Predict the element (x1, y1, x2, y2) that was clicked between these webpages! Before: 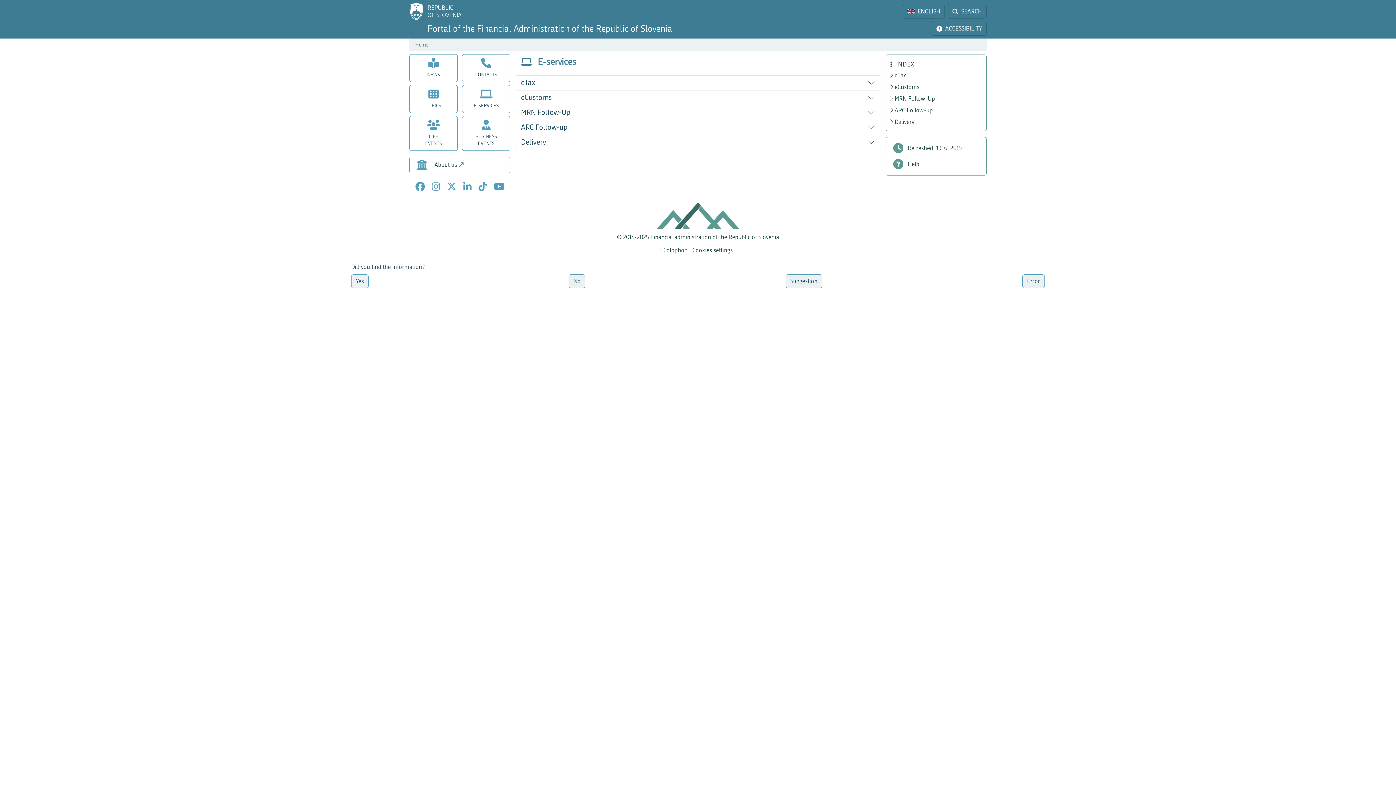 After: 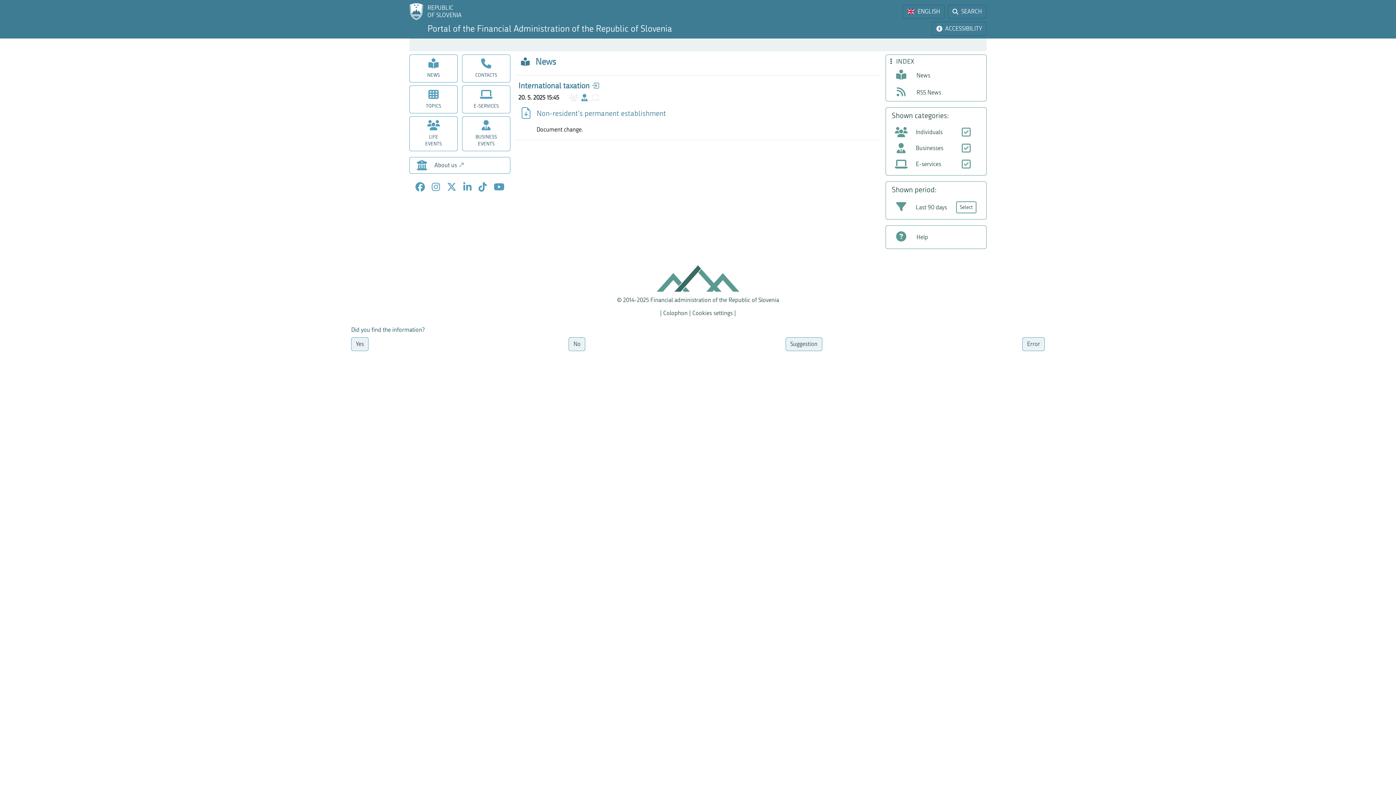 Action: label: Portal of the Financial Administration of the Republic of Slovenia bbox: (409, 23, 672, 34)